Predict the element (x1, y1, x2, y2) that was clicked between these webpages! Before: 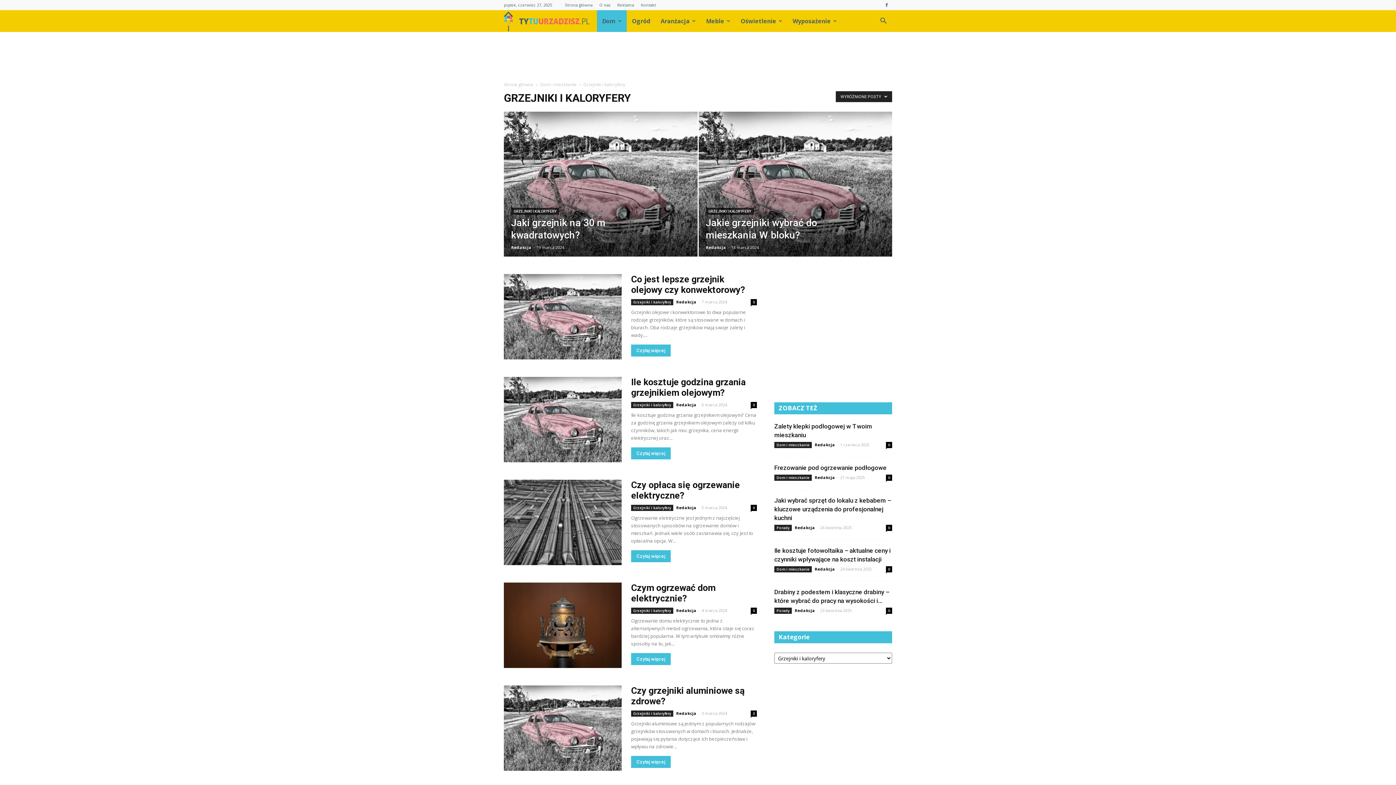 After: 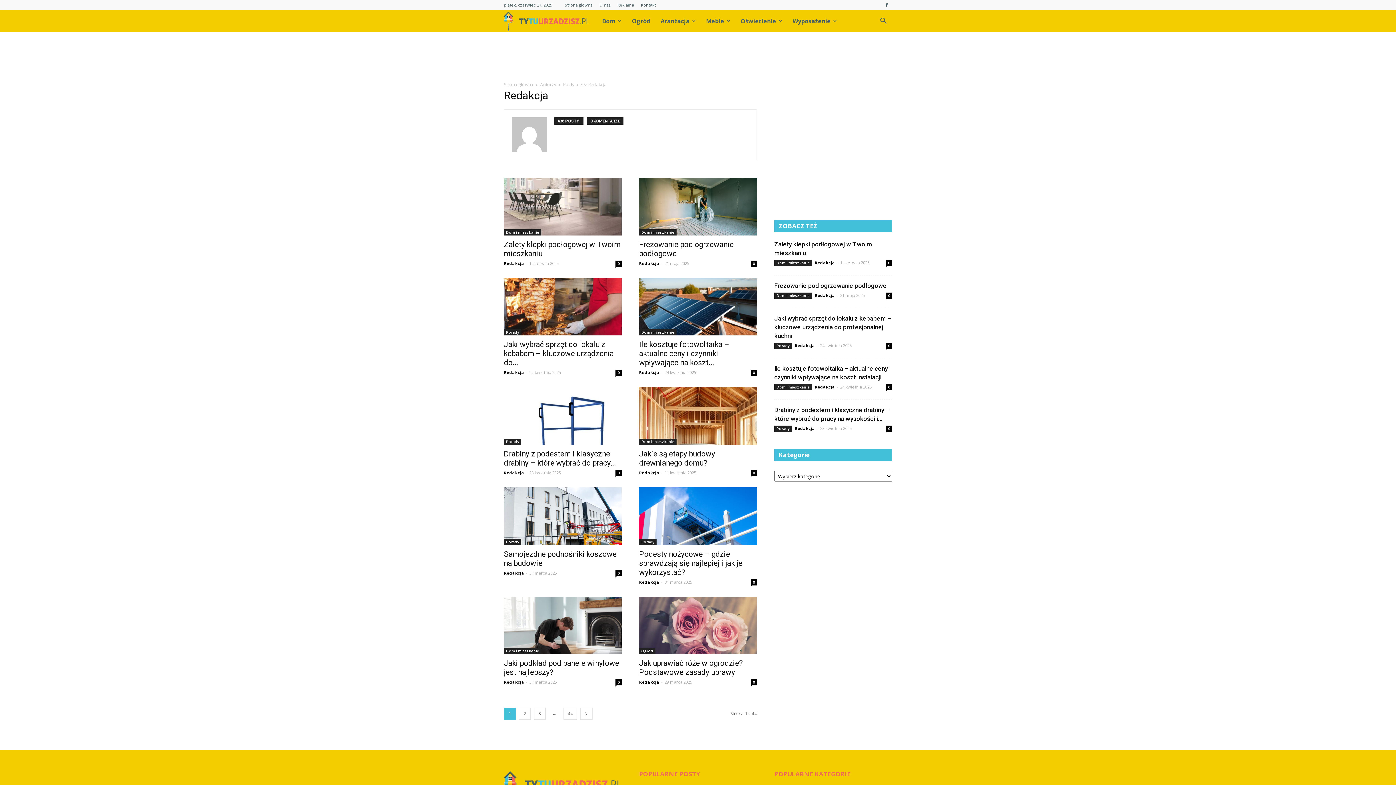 Action: bbox: (814, 474, 835, 480) label: Redakcja